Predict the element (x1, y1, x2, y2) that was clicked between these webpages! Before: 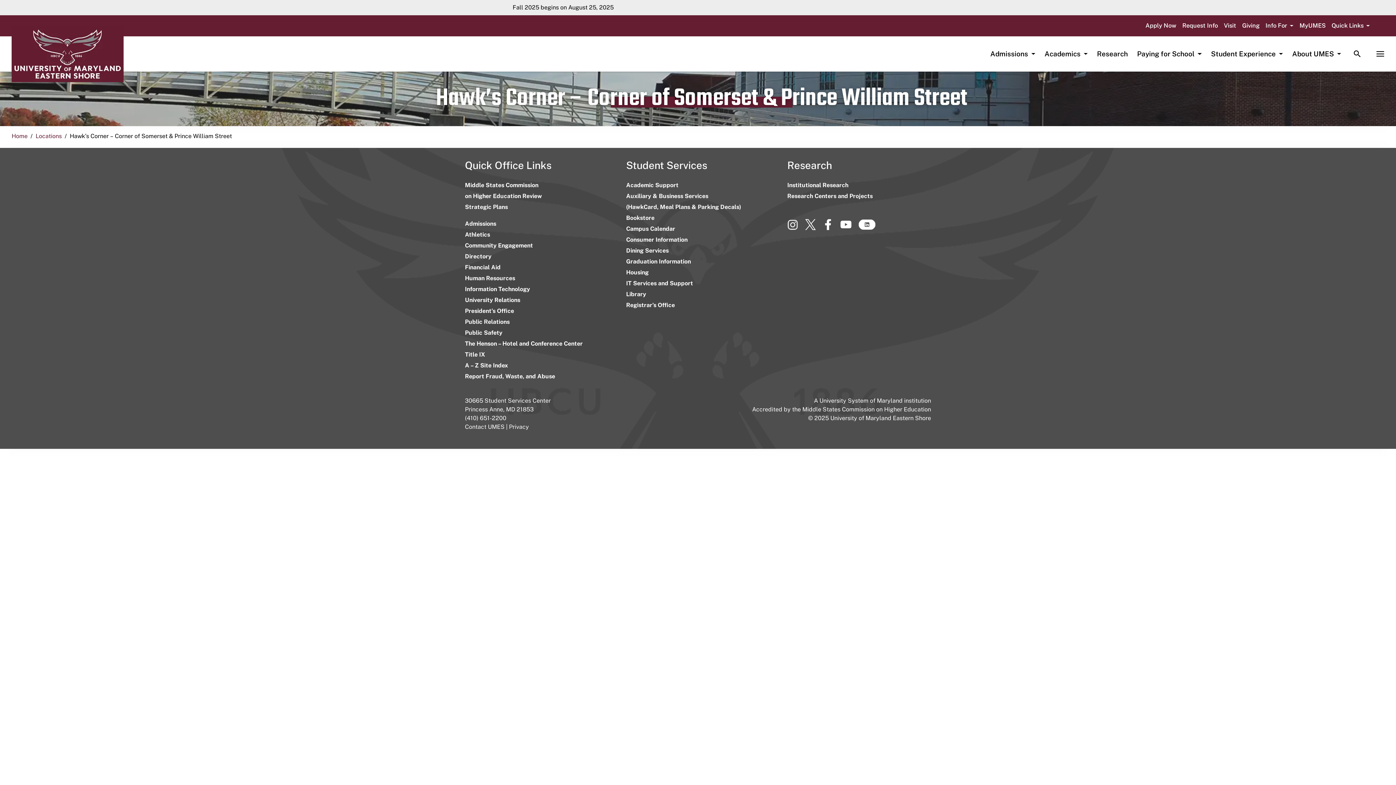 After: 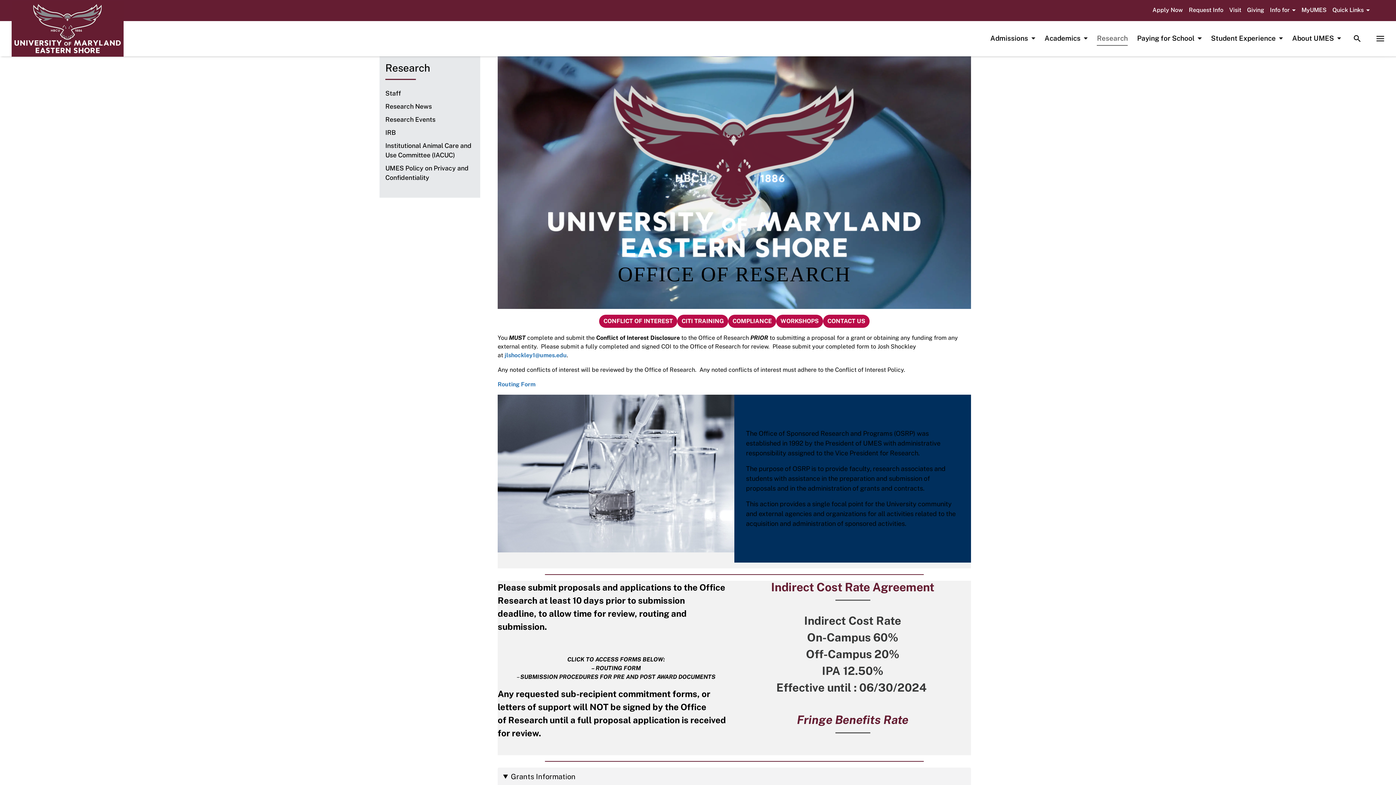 Action: label: Research Centers and Projects bbox: (787, 192, 872, 199)